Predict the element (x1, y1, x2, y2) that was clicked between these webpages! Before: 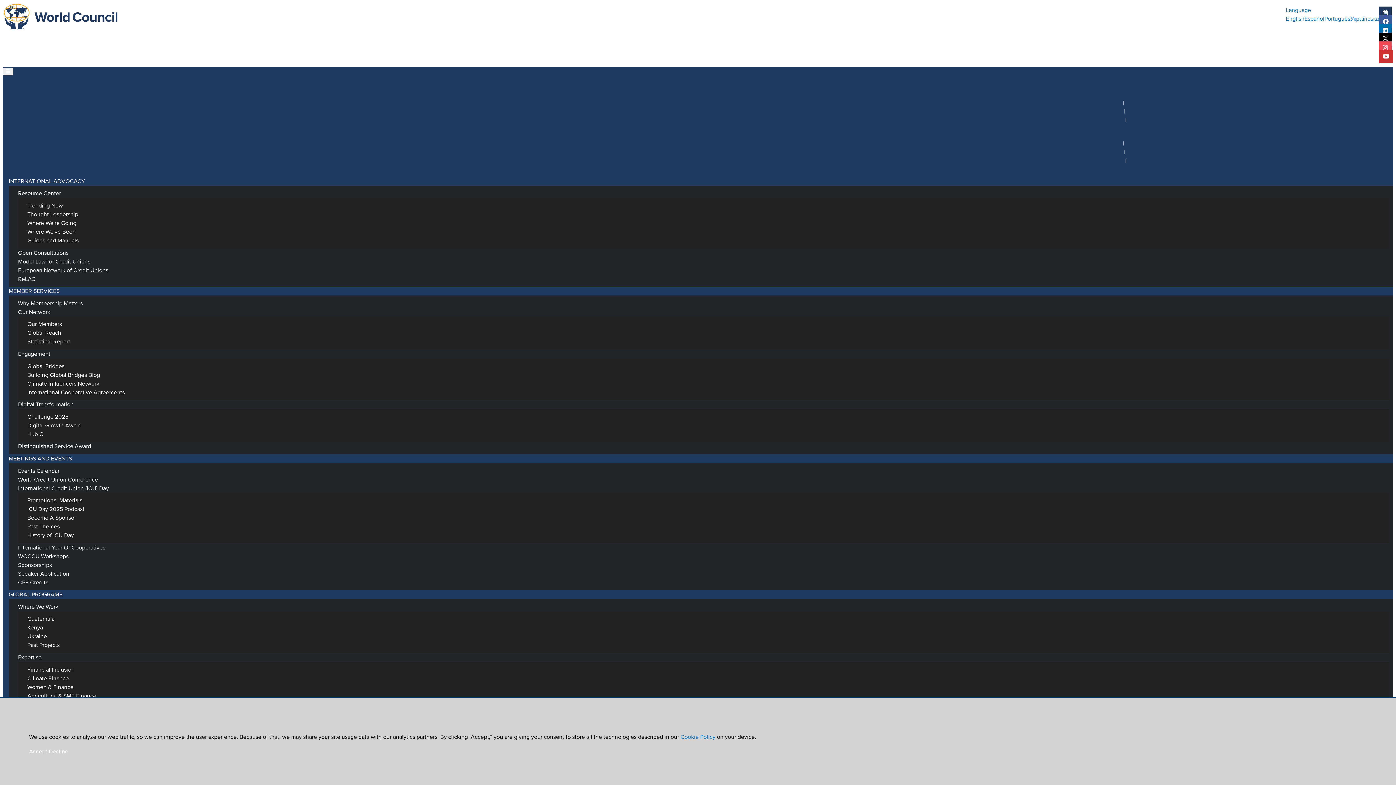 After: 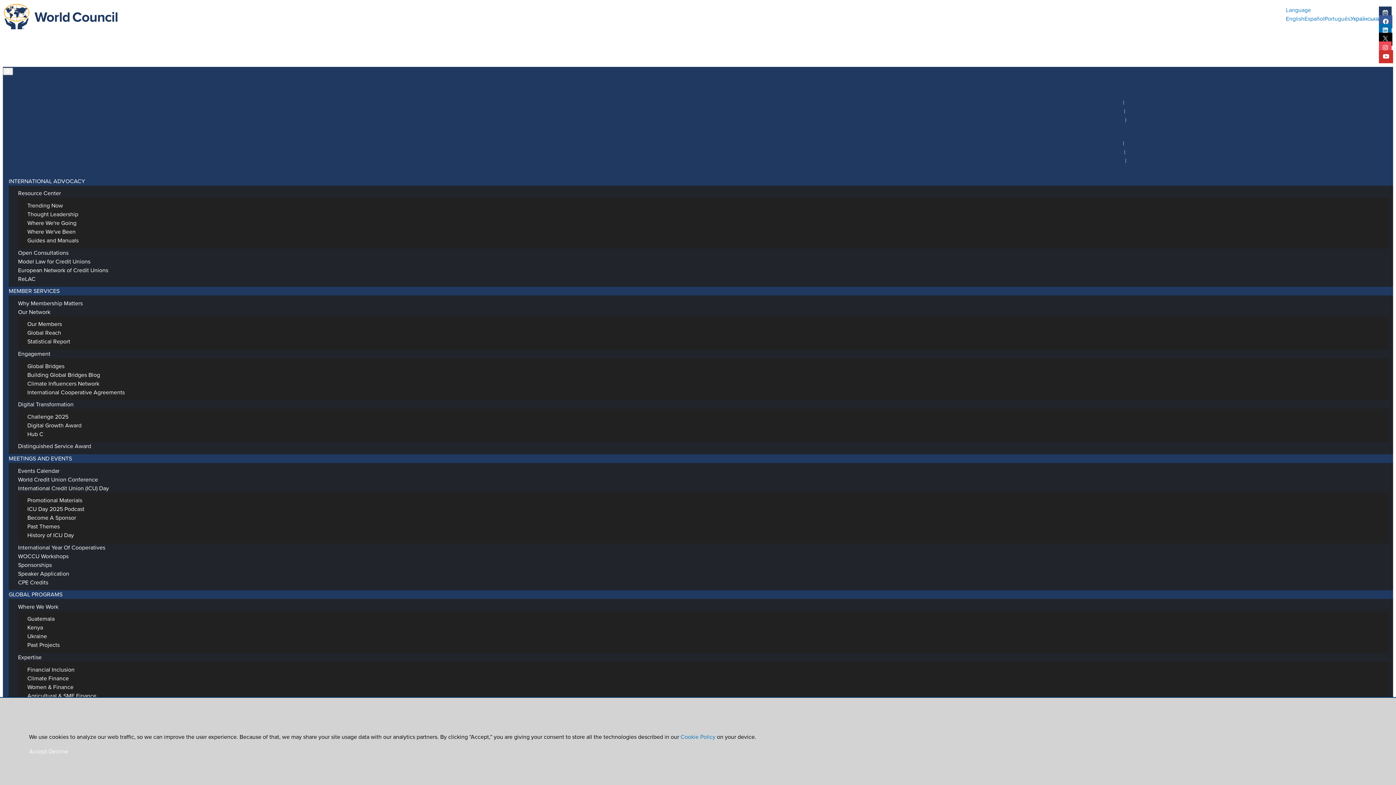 Action: bbox: (21, 317, 67, 331) label: Our Members